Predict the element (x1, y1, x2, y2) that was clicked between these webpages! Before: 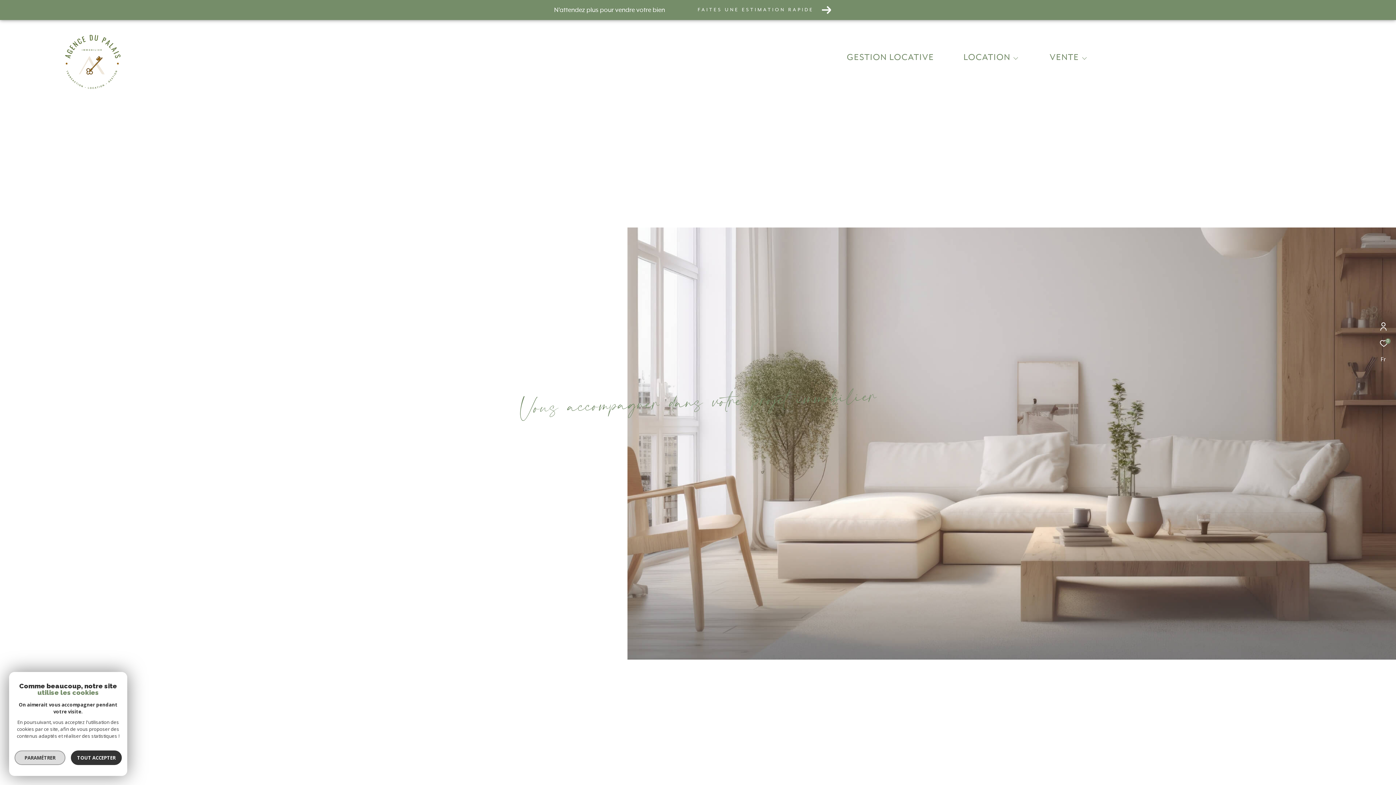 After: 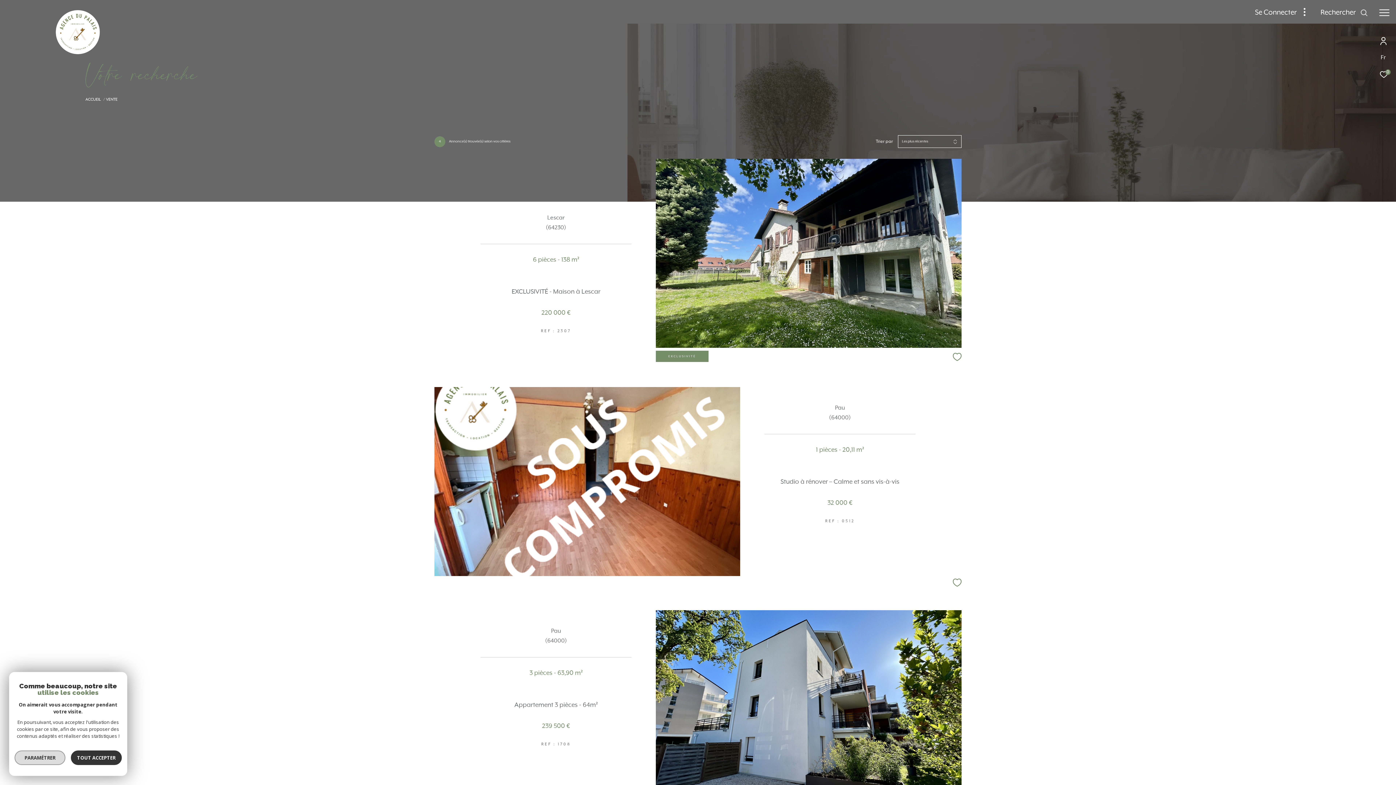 Action: bbox: (1049, 52, 1079, 62) label: VENTE